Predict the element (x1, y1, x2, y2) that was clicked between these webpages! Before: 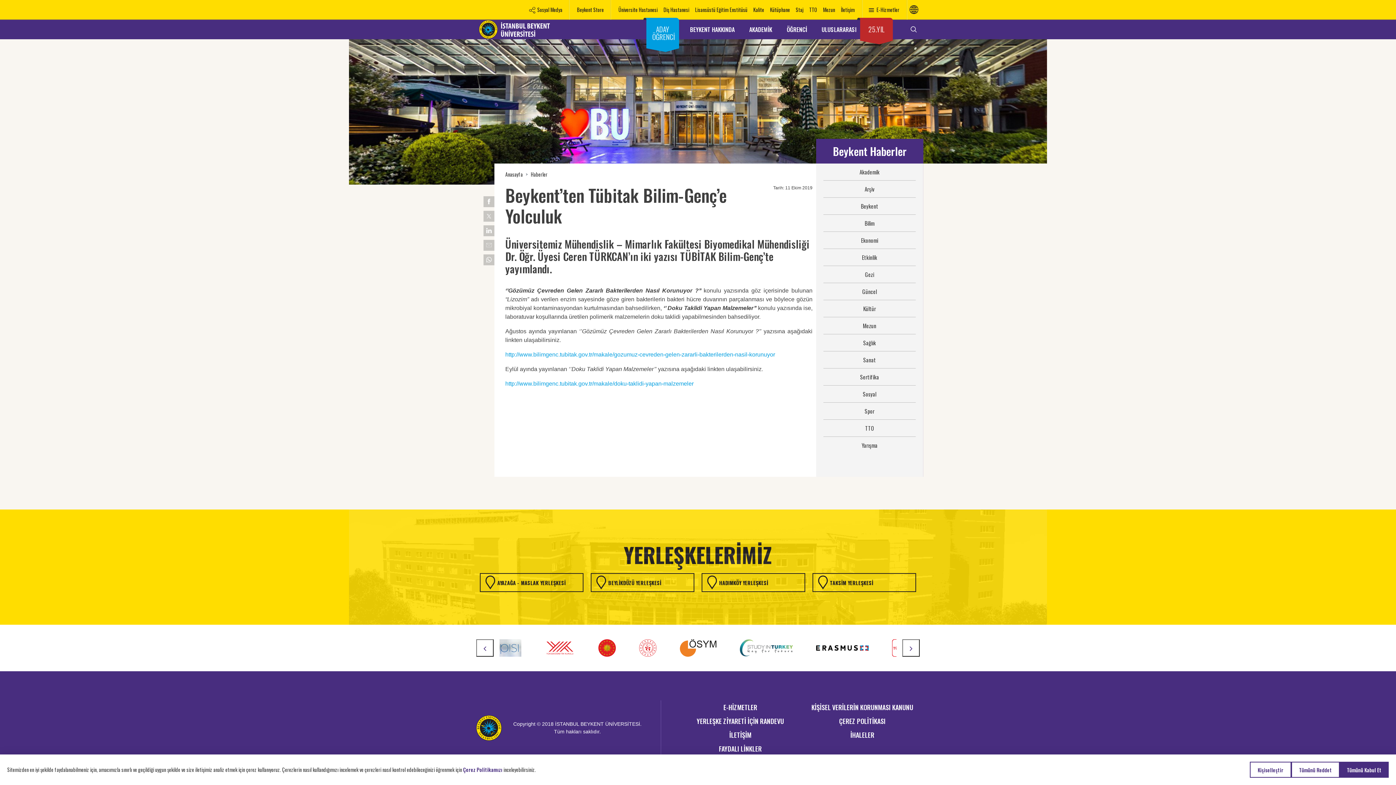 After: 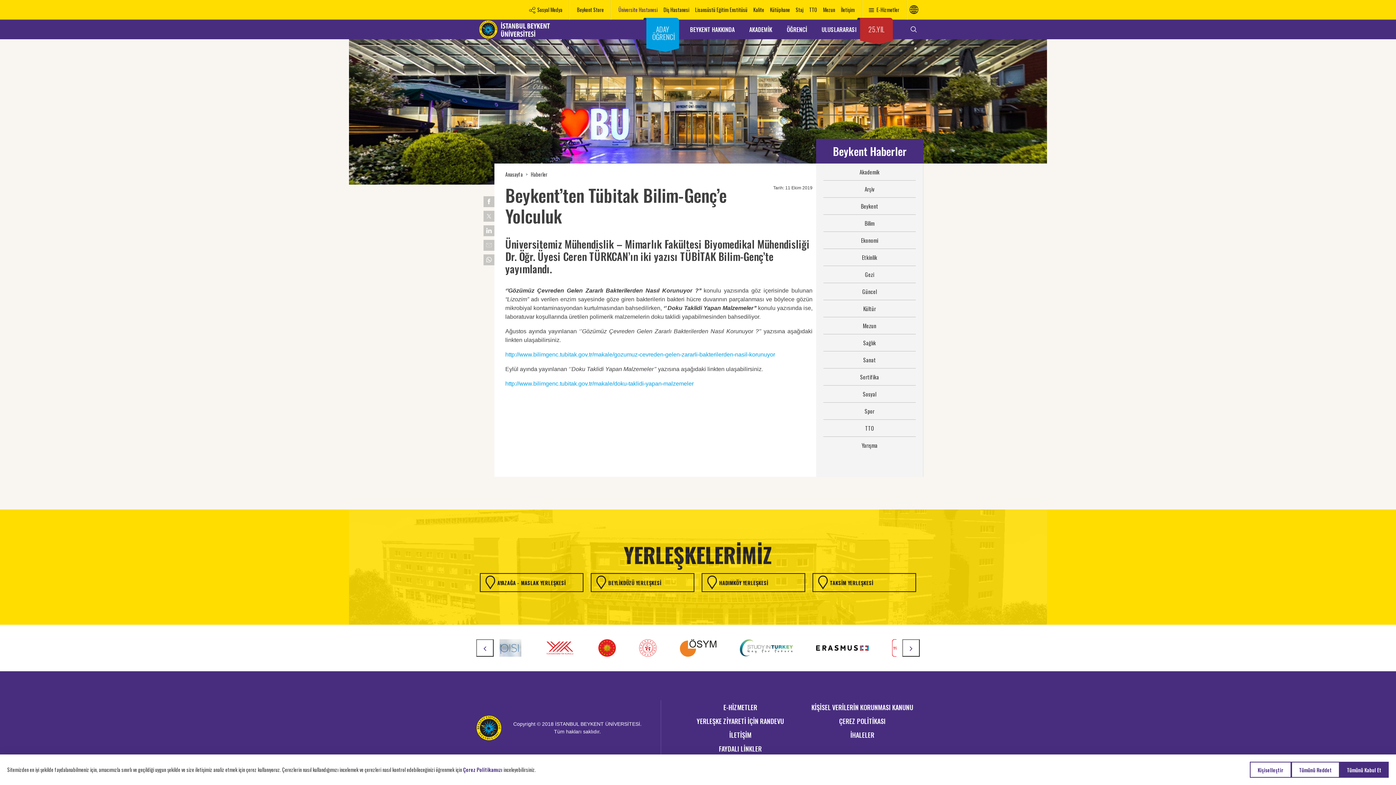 Action: label: Üniversite Hastanesi bbox: (615, 0, 660, 19)